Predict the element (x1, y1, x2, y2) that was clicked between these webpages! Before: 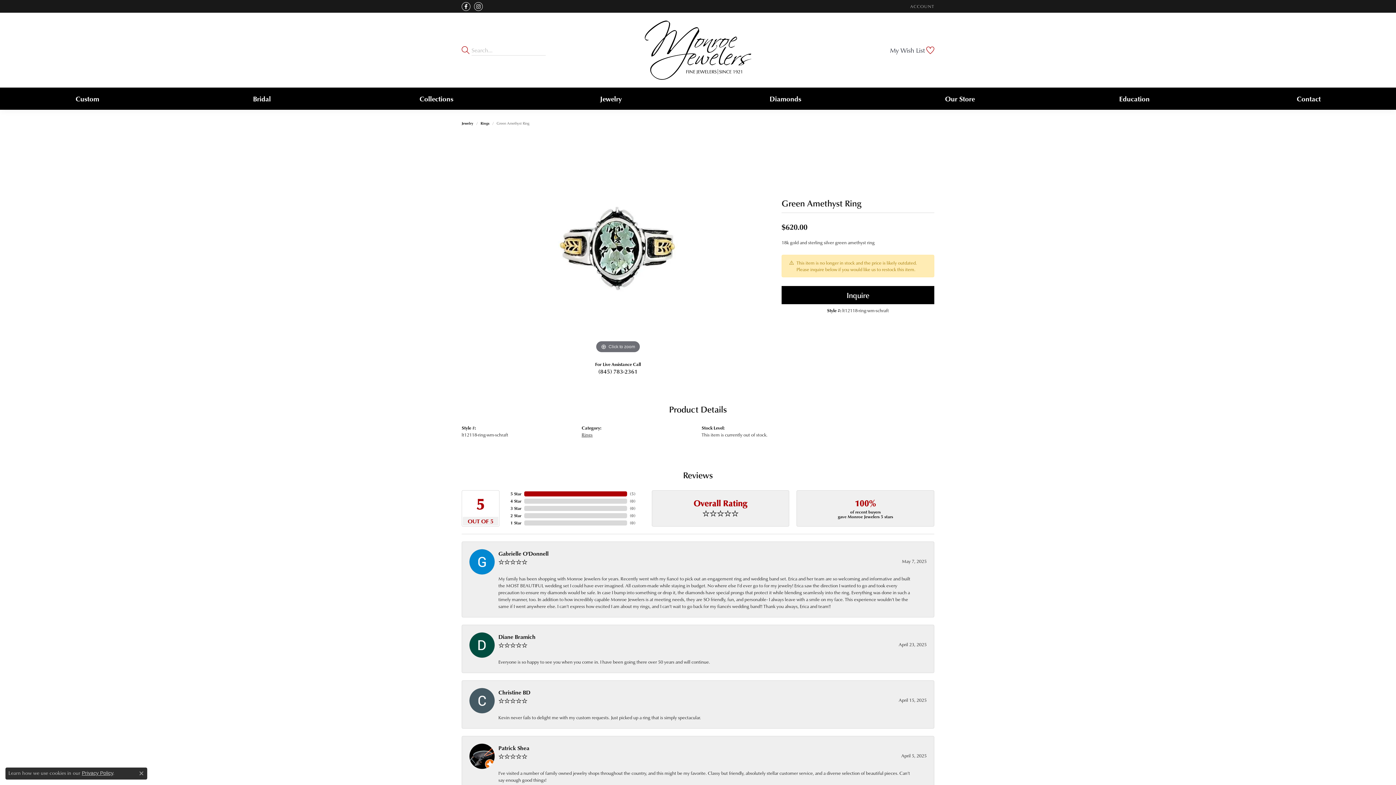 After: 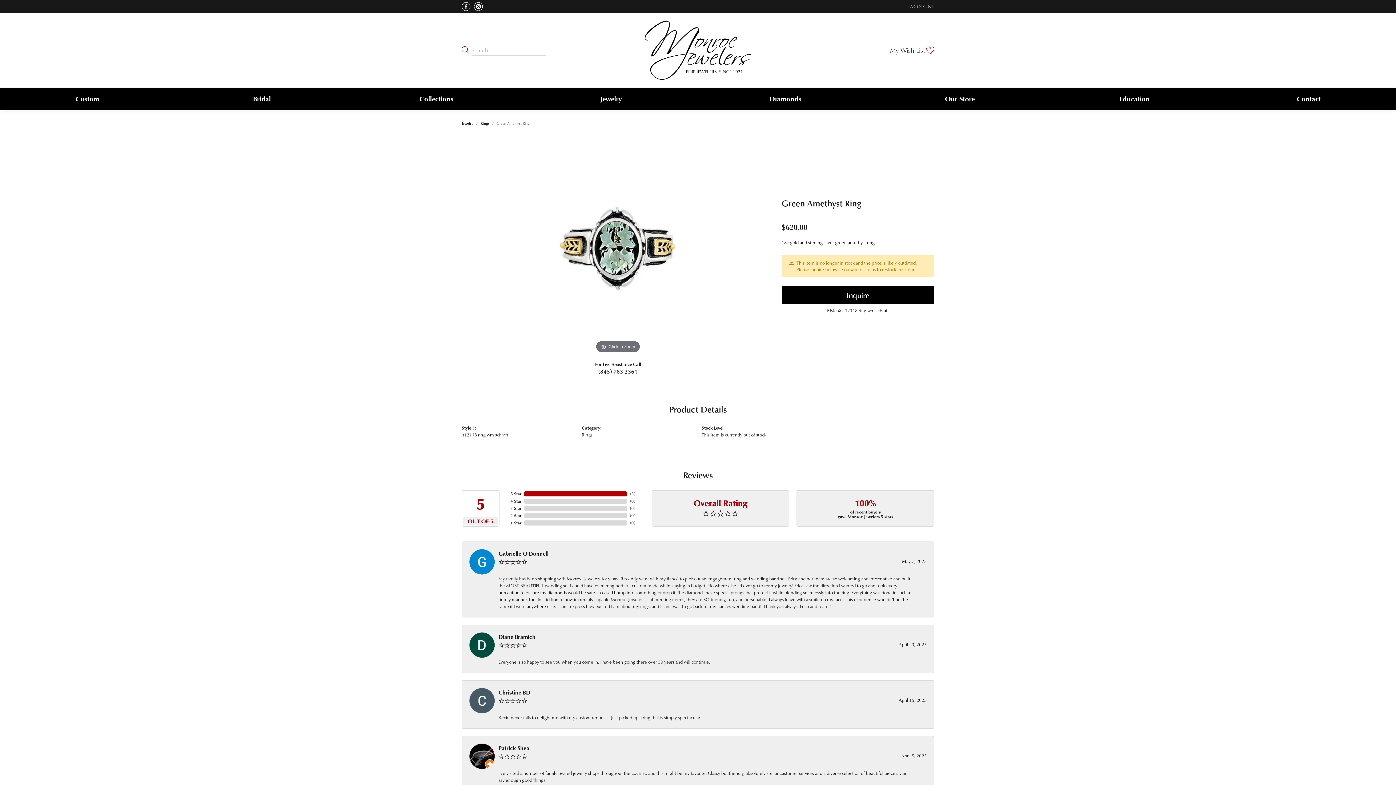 Action: label: Close consent popup bbox: (139, 771, 143, 776)